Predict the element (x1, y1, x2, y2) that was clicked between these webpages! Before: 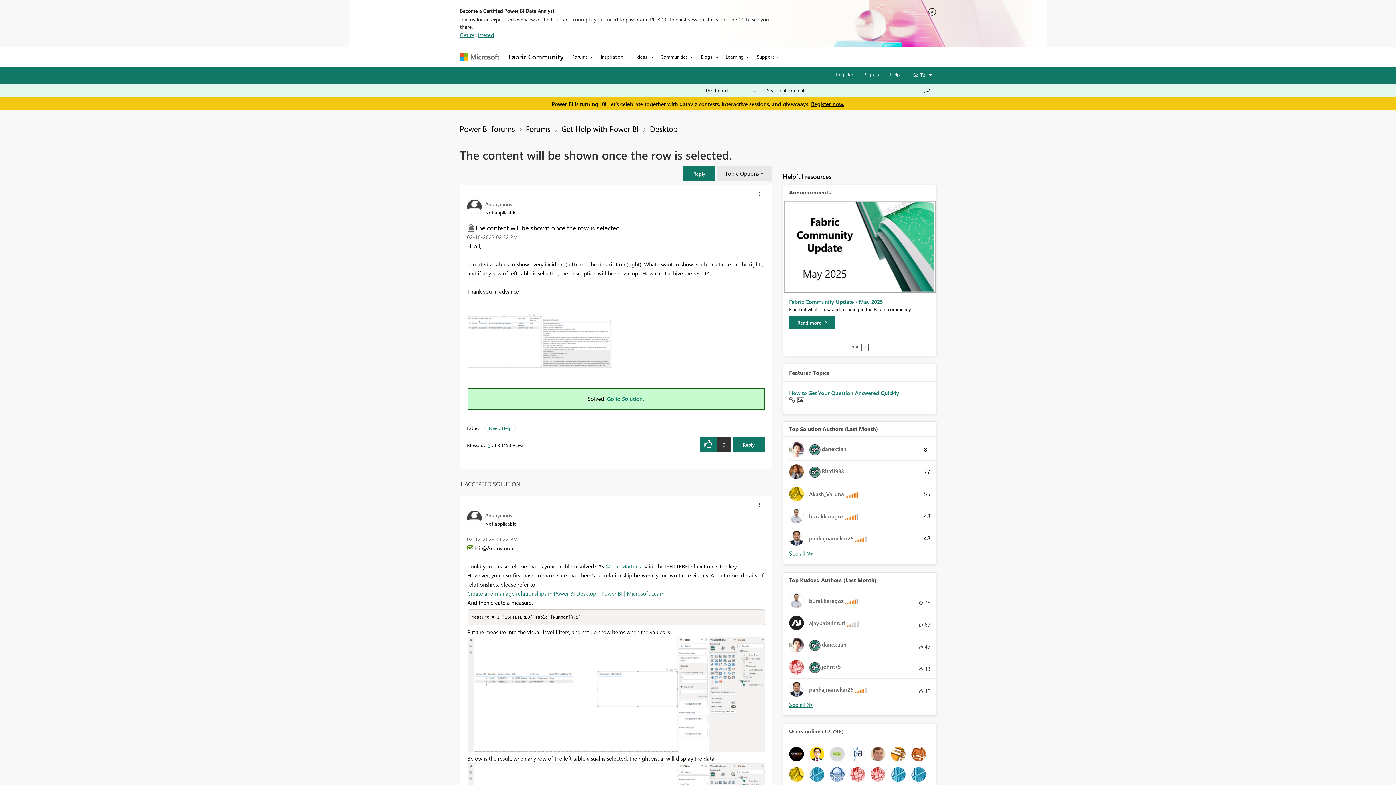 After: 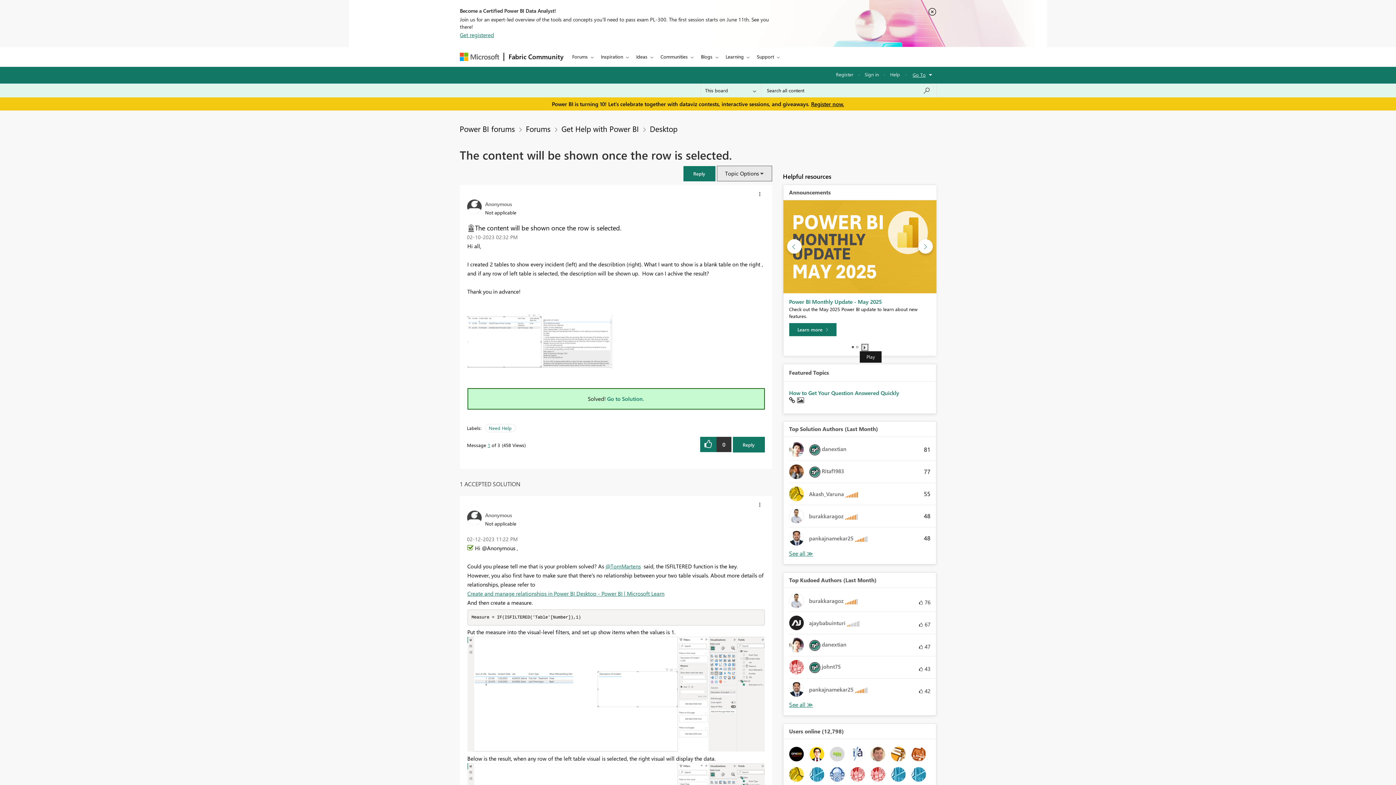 Action: label: Stop bbox: (861, 344, 868, 351)